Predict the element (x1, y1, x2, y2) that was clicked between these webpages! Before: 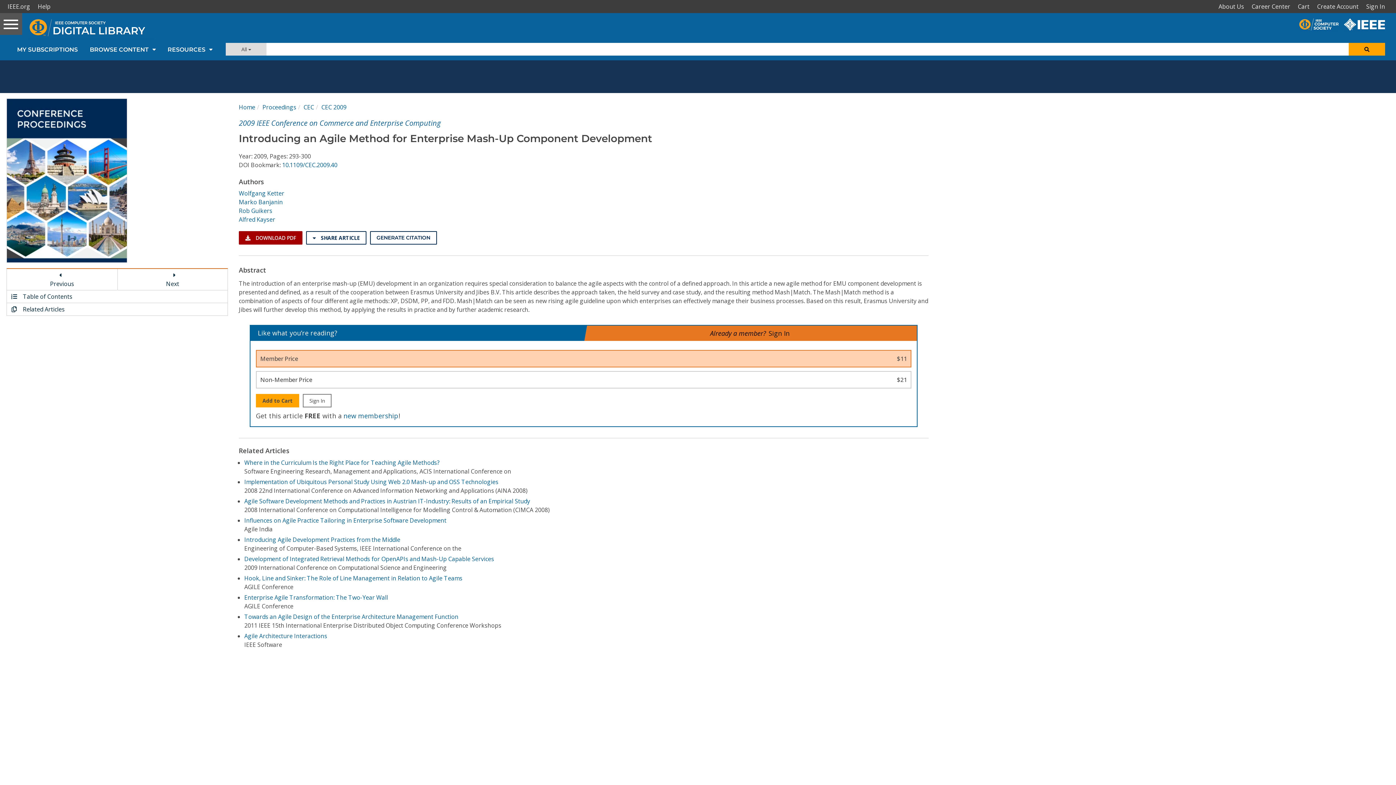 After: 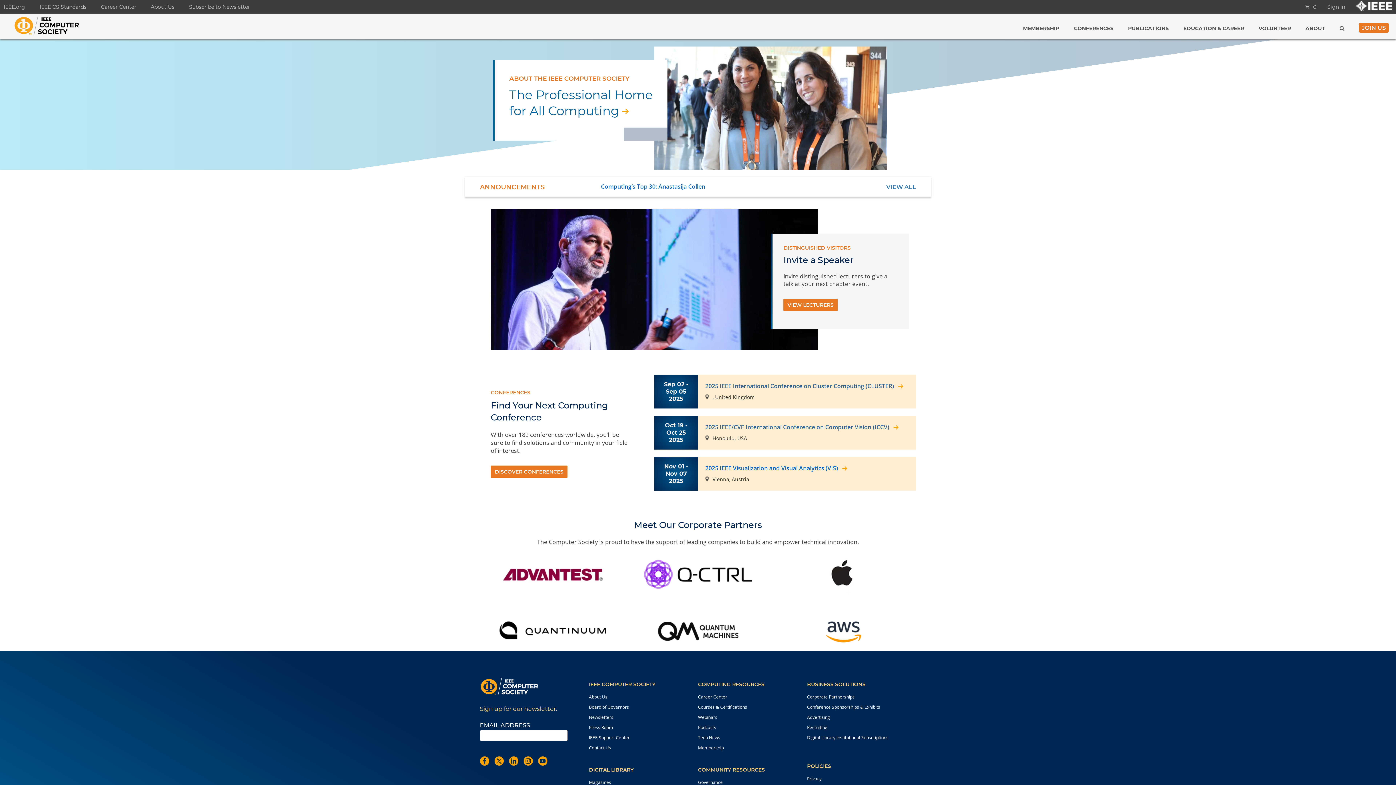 Action: bbox: (1299, 17, 1344, 25)